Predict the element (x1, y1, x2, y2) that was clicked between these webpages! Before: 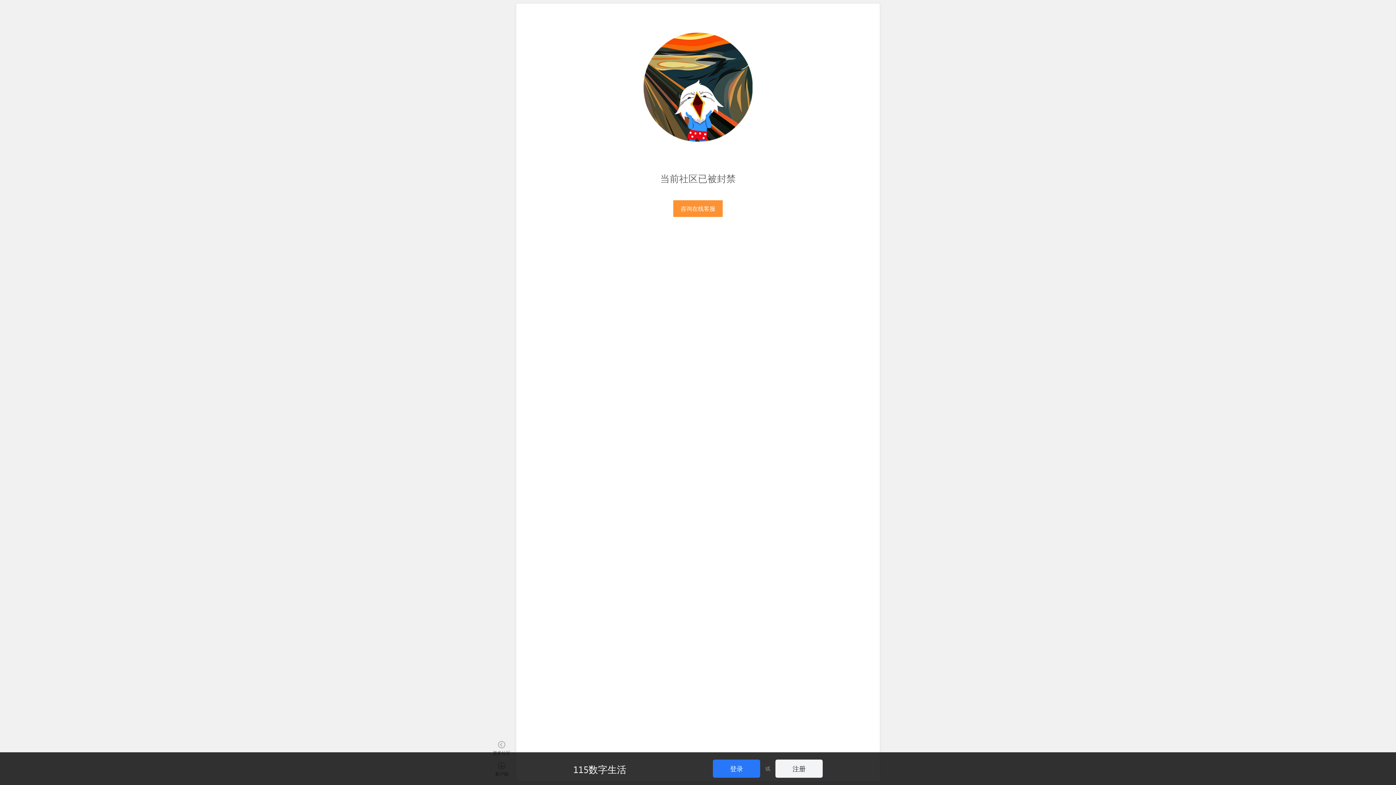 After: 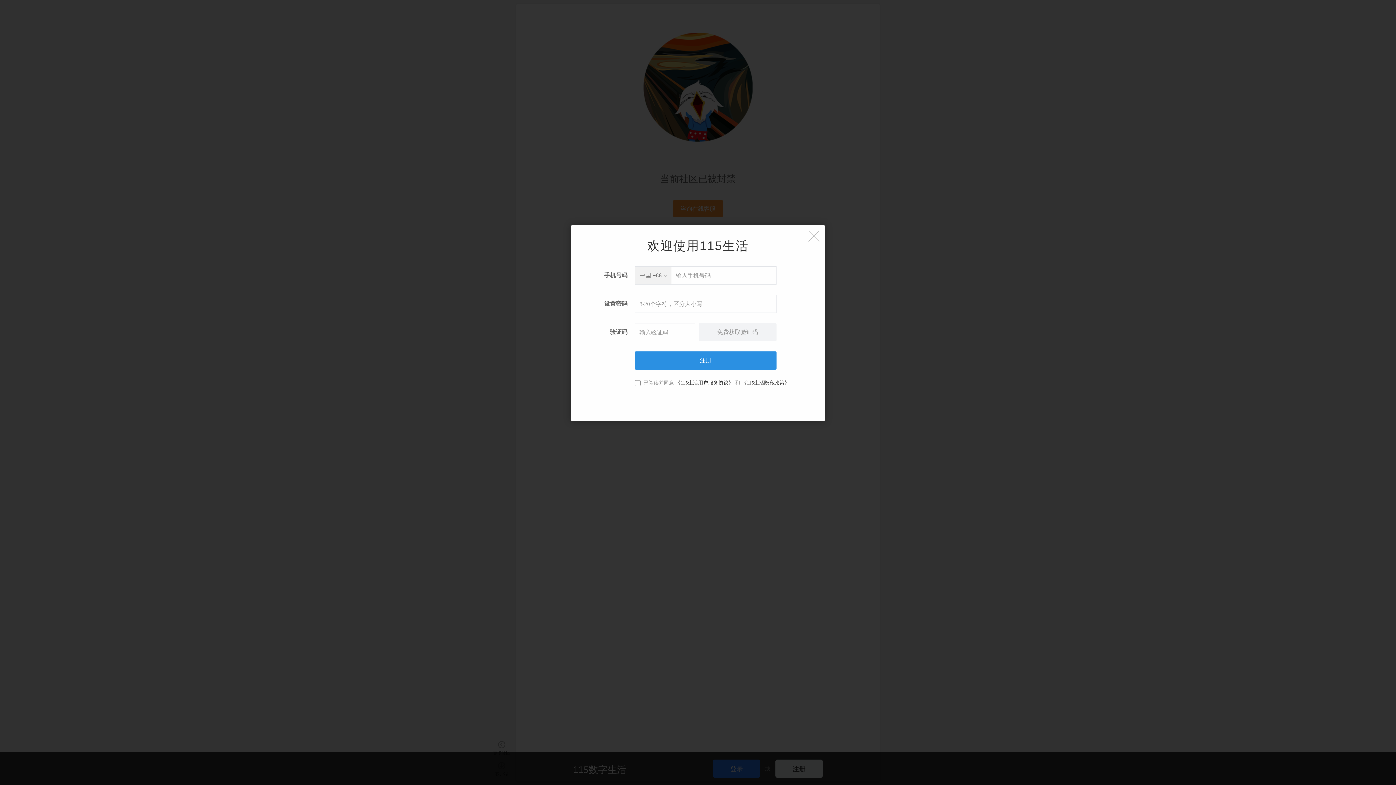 Action: bbox: (775, 760, 822, 778) label: 注册